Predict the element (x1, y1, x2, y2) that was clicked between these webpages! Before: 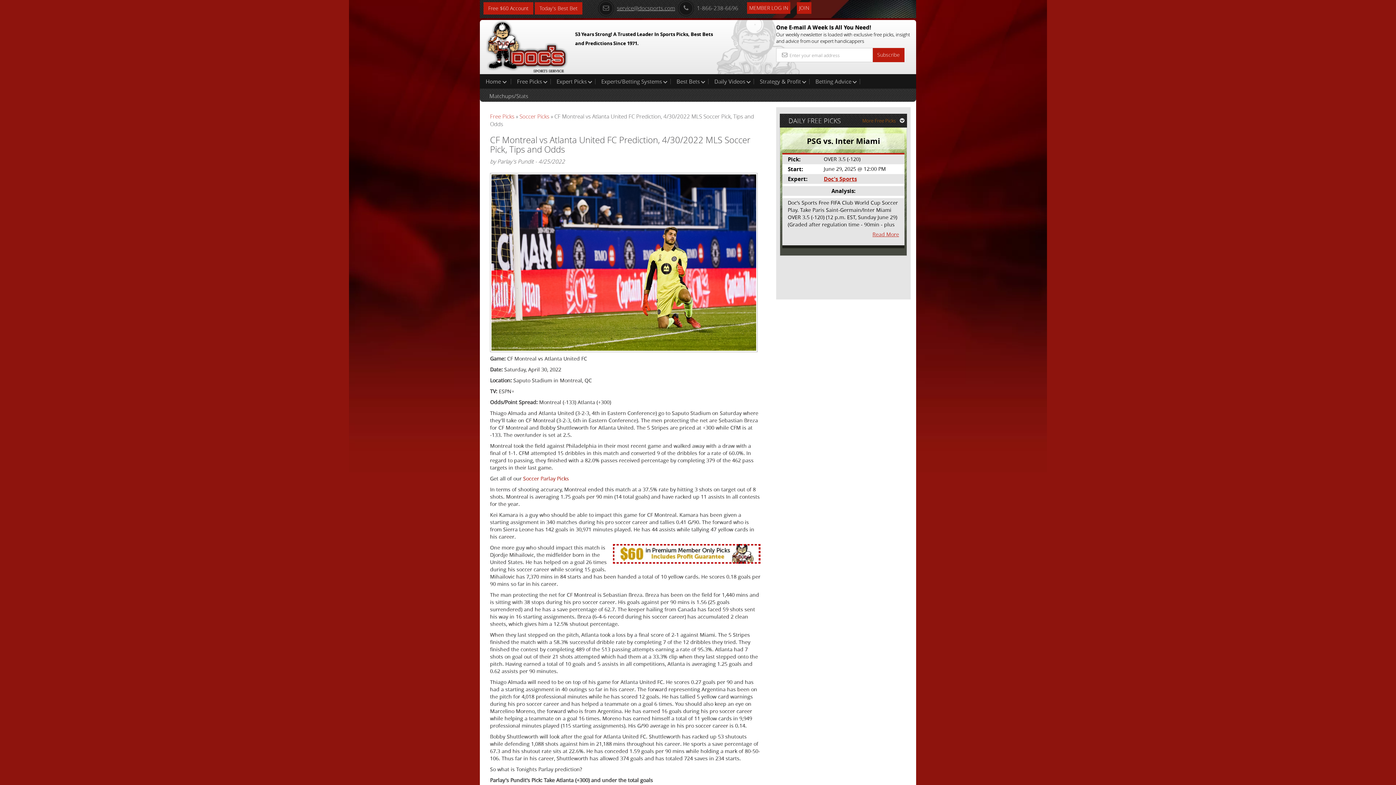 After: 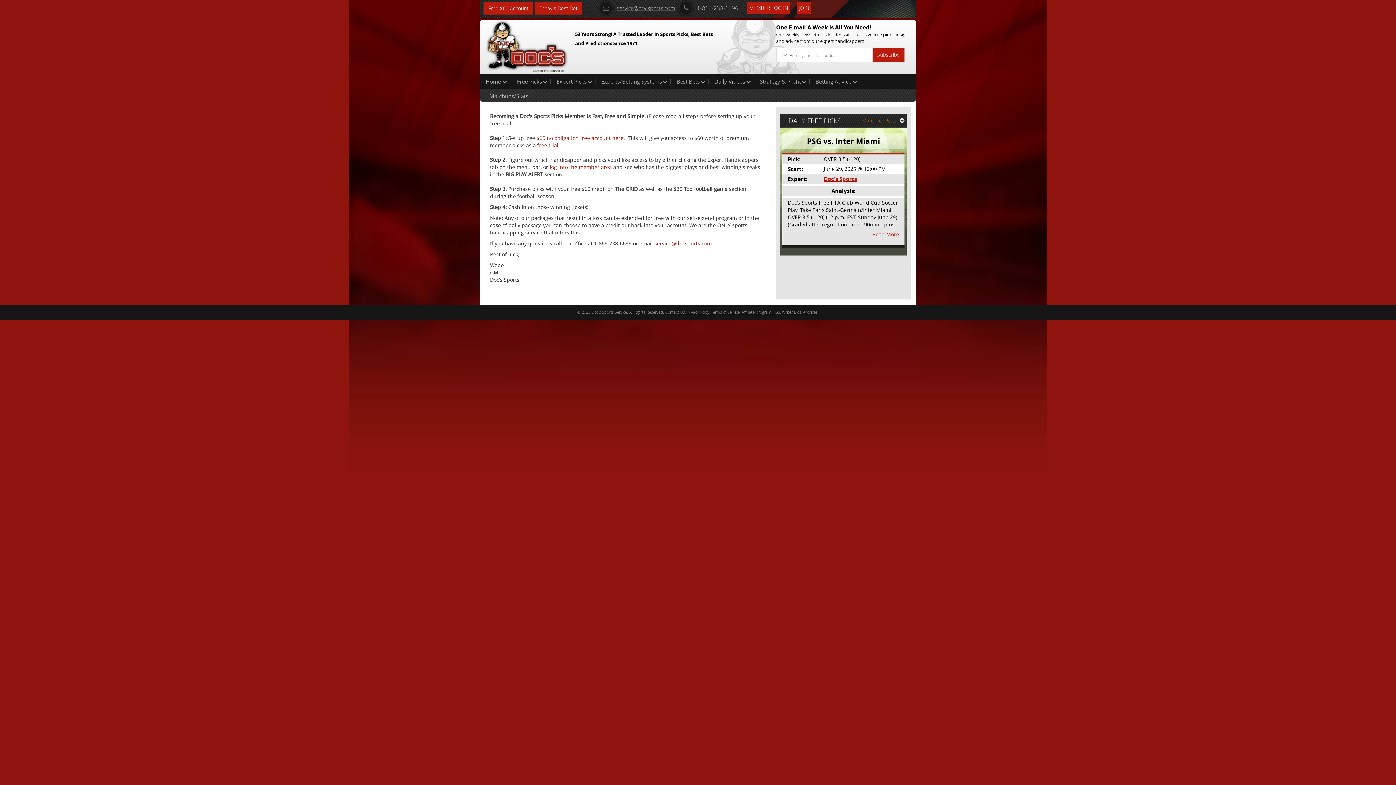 Action: label: JOIN bbox: (797, 2, 811, 13)